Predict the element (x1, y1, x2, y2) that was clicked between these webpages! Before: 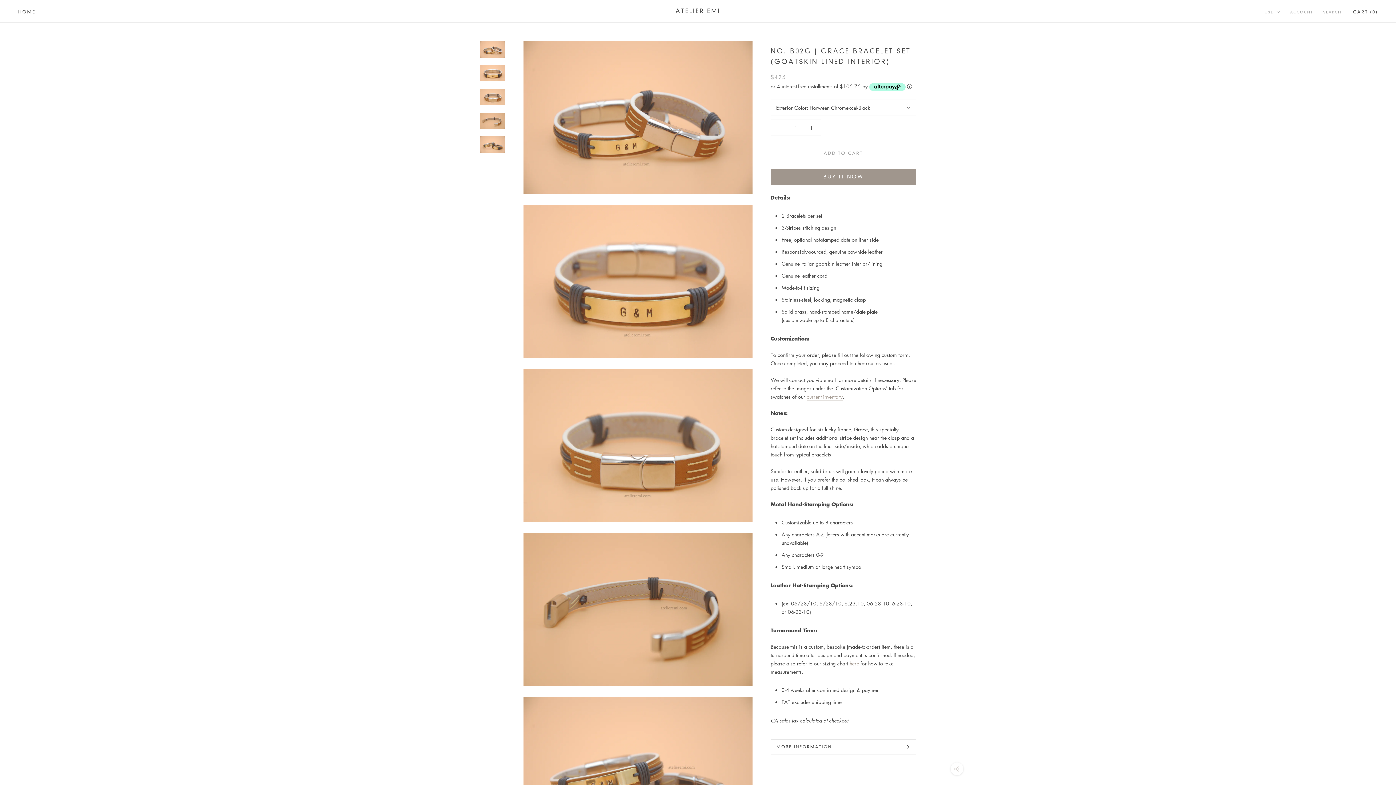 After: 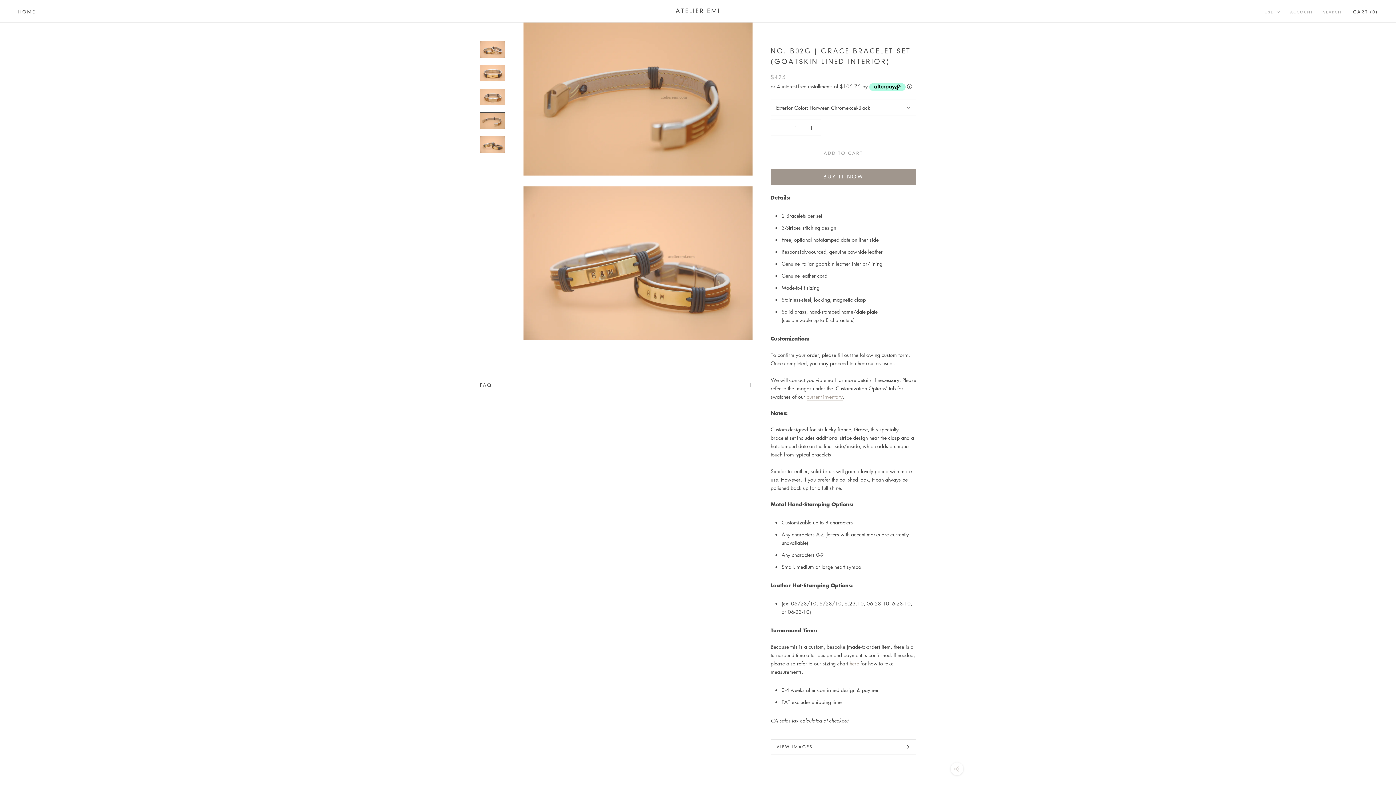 Action: bbox: (480, 112, 505, 129)